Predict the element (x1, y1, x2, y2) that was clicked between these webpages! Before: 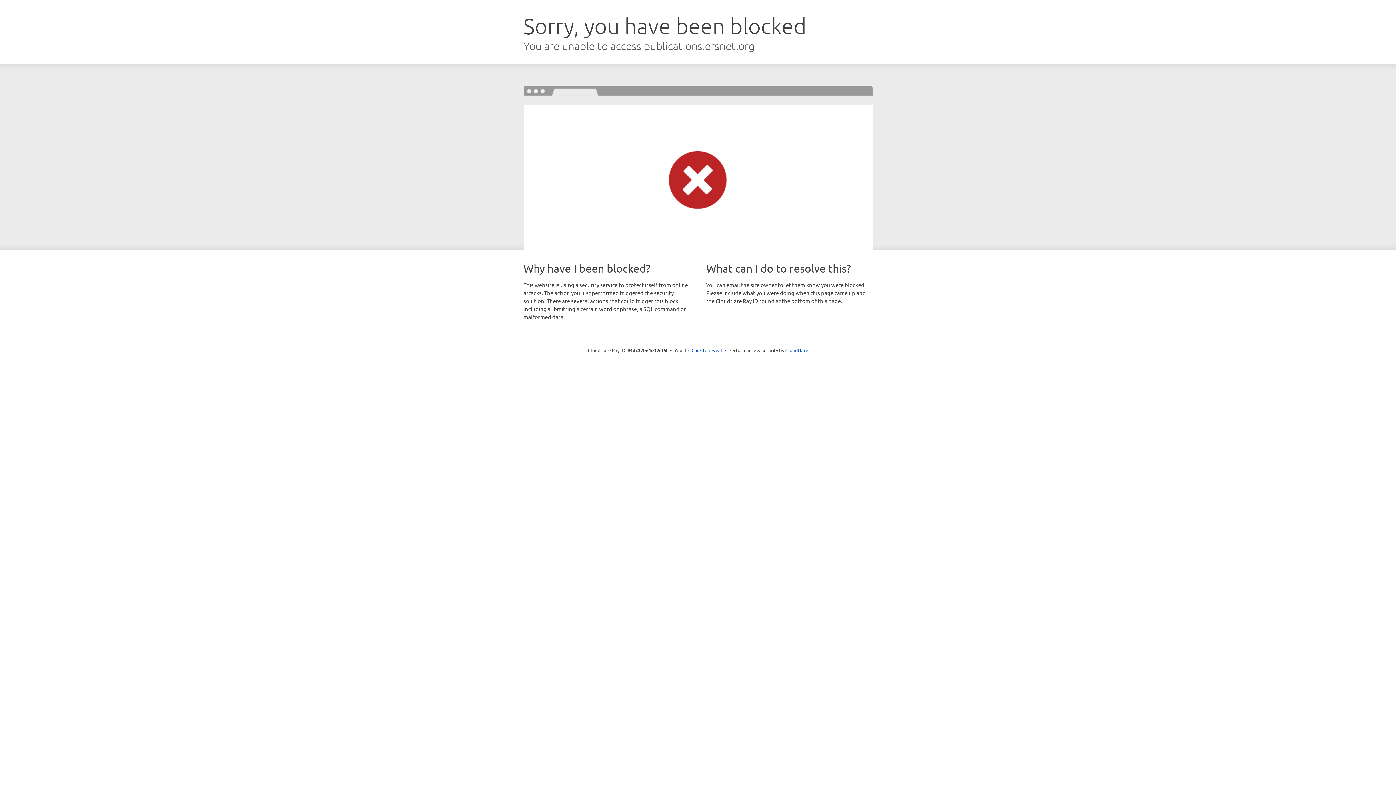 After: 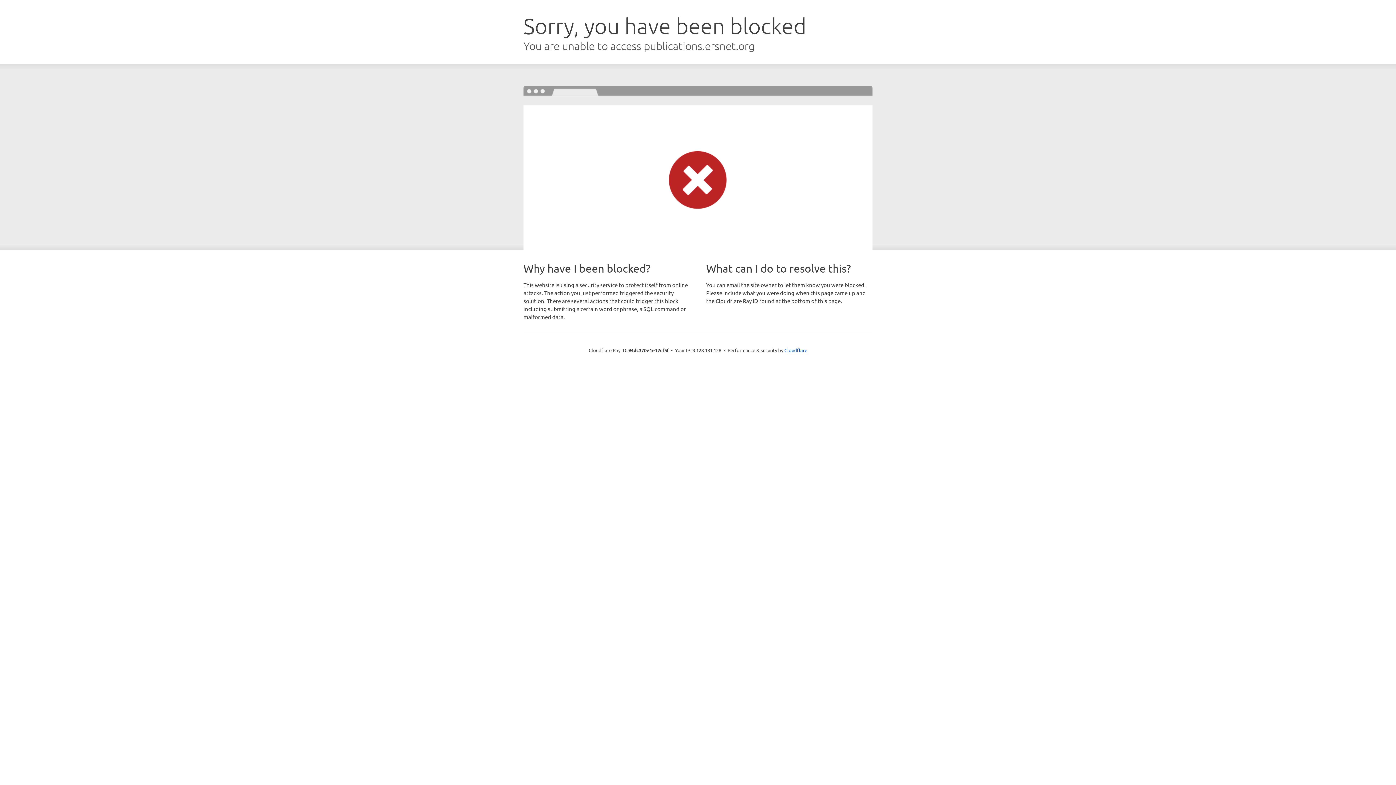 Action: label: Click to reveal bbox: (691, 346, 722, 353)